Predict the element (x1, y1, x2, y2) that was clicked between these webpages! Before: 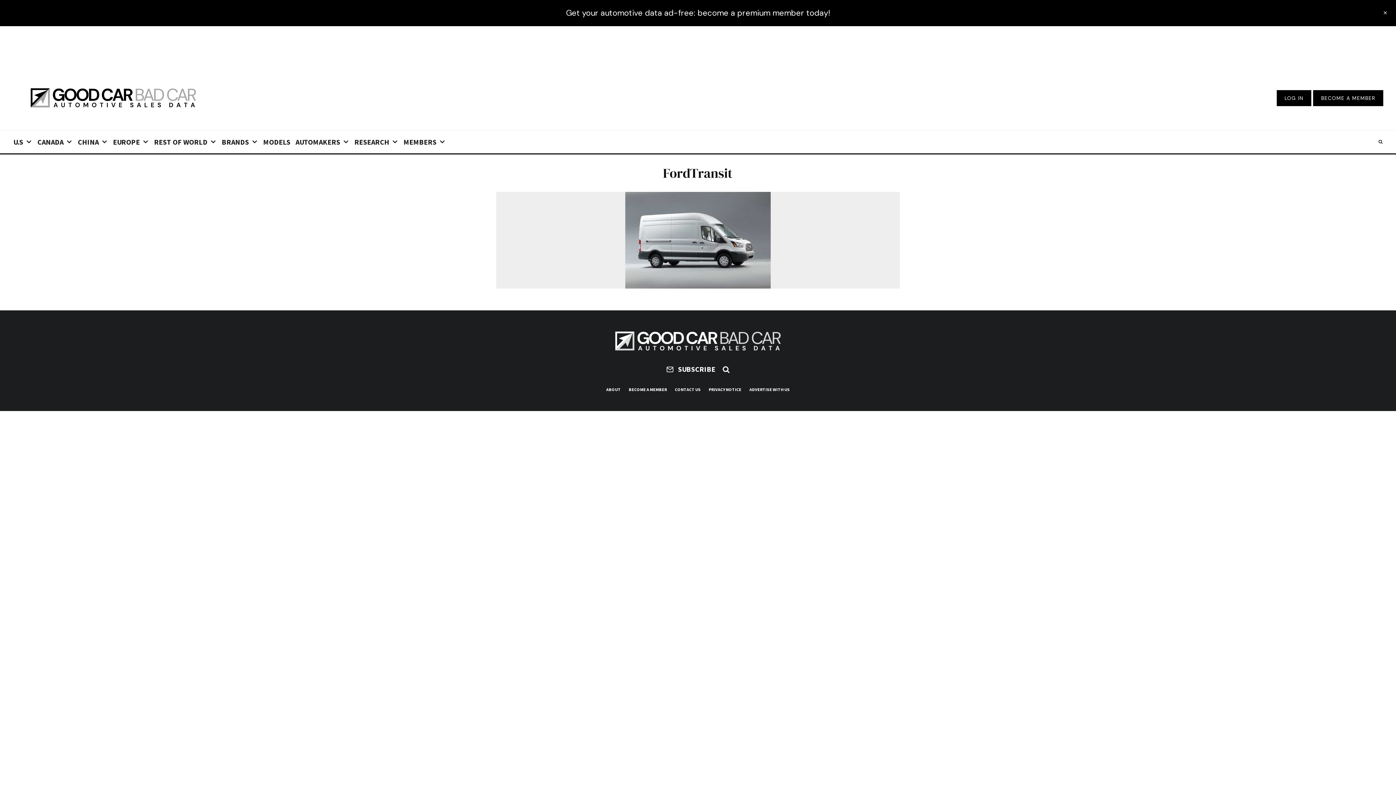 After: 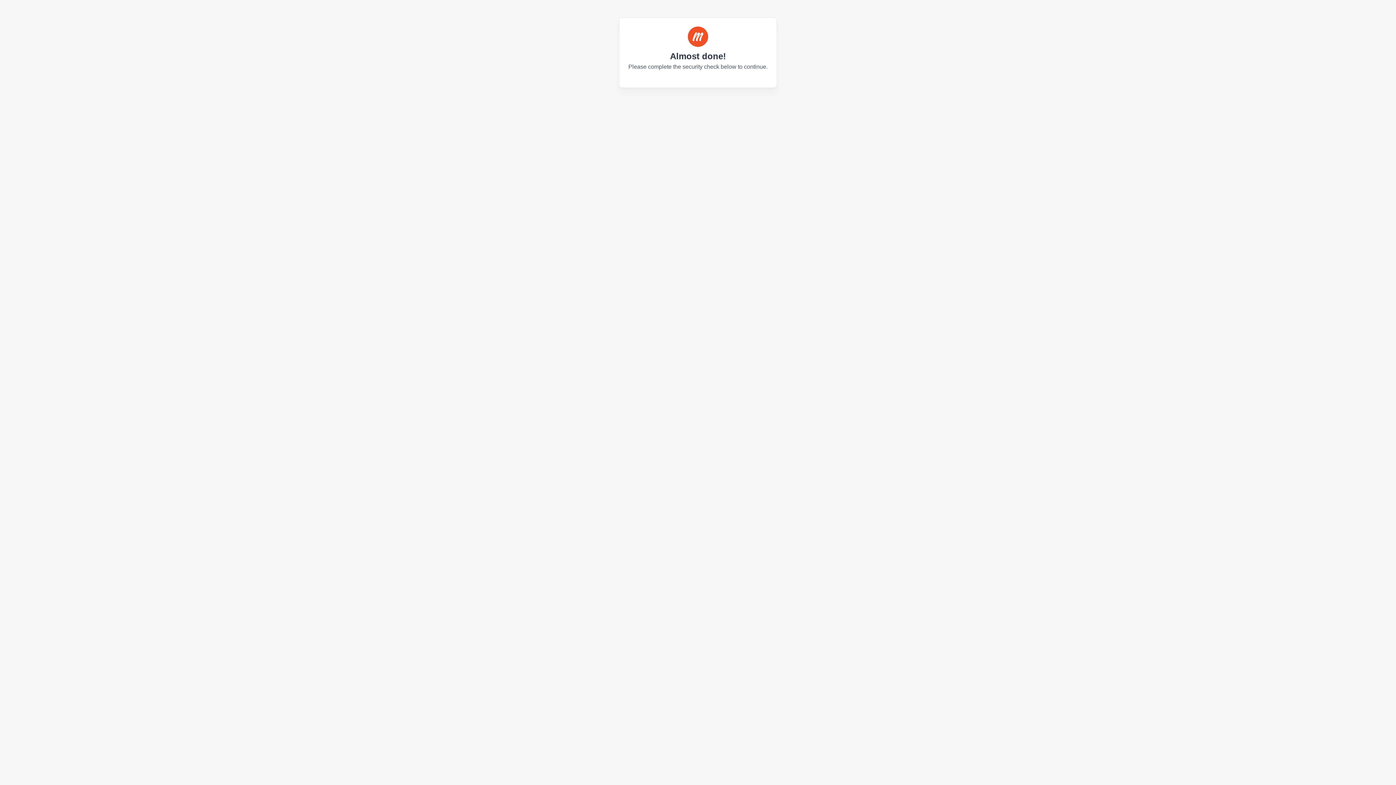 Action: label: LOG IN bbox: (1284, 94, 1303, 101)